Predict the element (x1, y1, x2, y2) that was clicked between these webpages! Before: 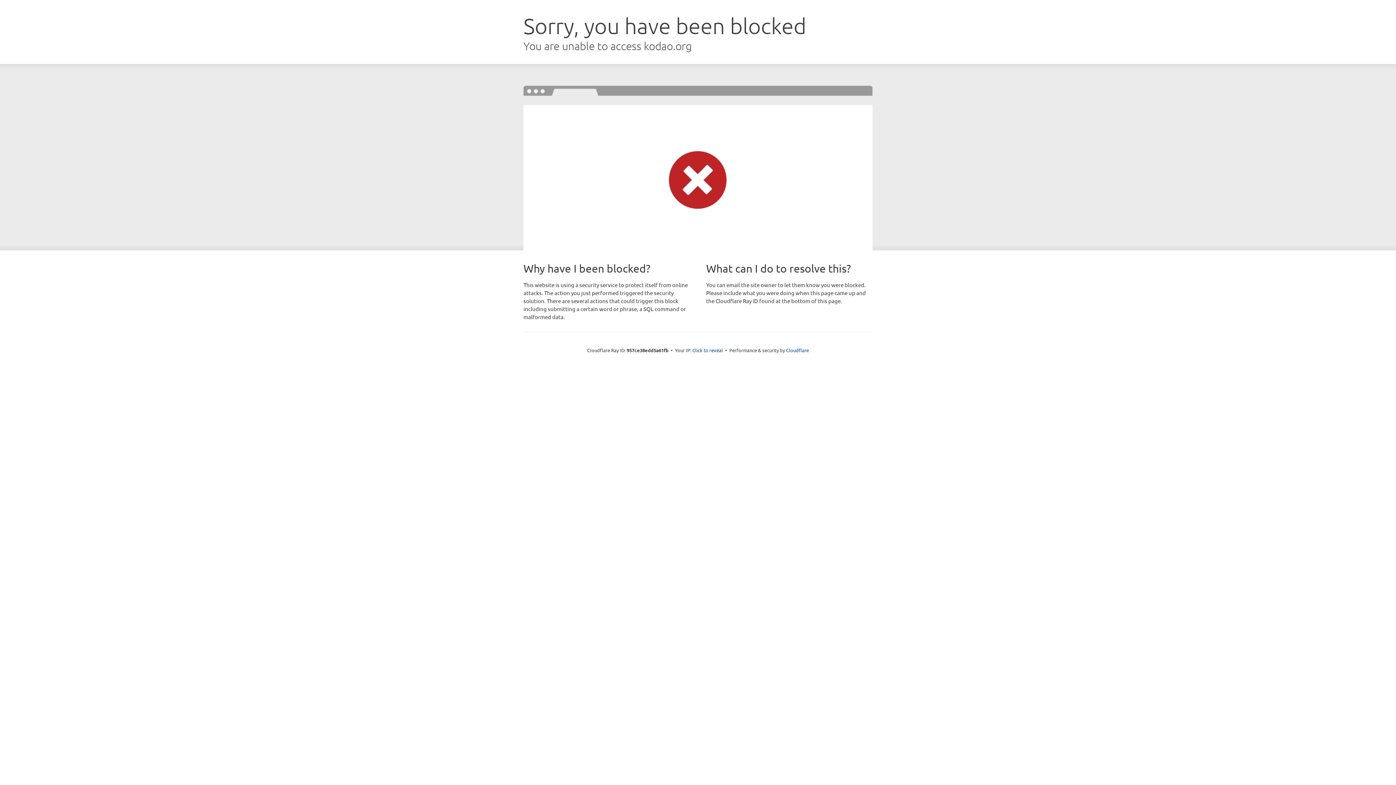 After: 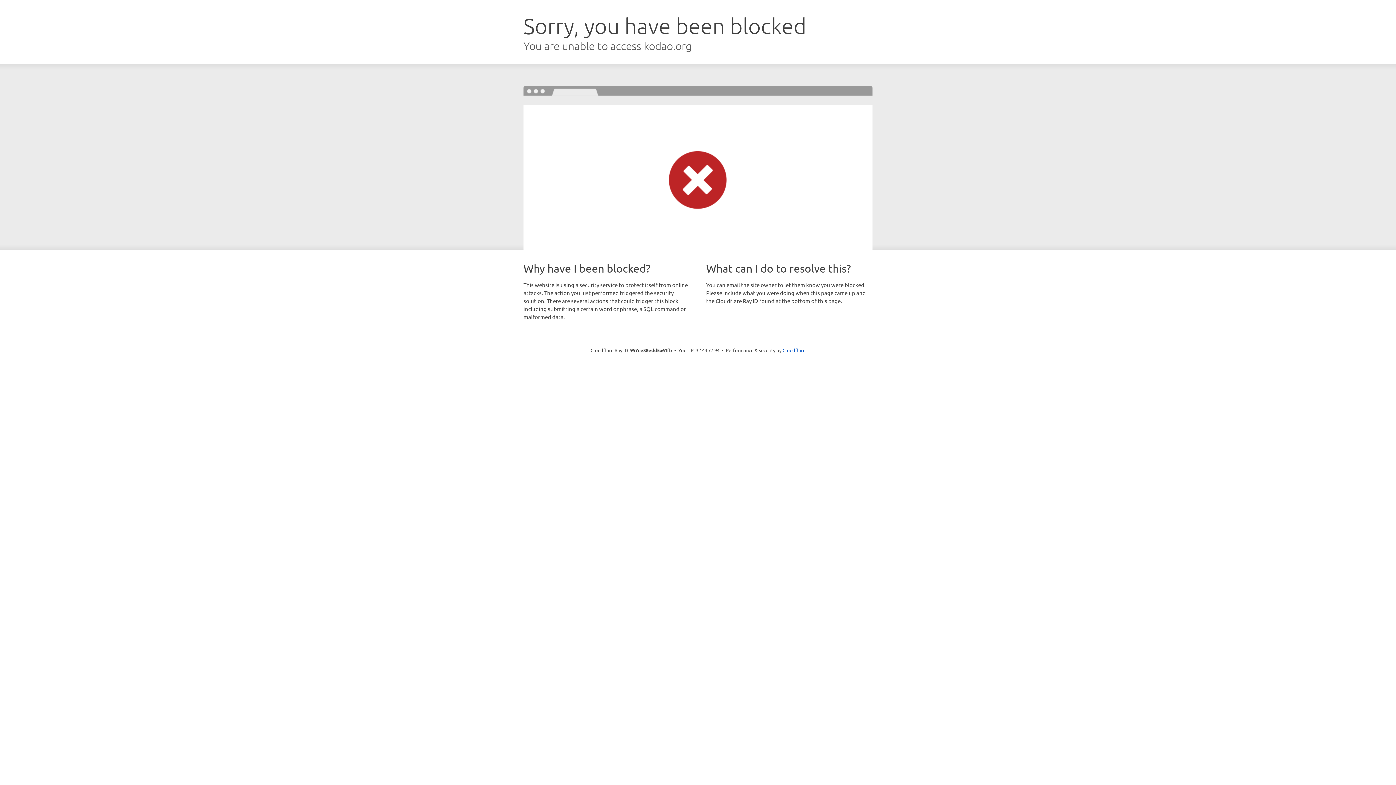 Action: bbox: (692, 346, 723, 353) label: Click to reveal